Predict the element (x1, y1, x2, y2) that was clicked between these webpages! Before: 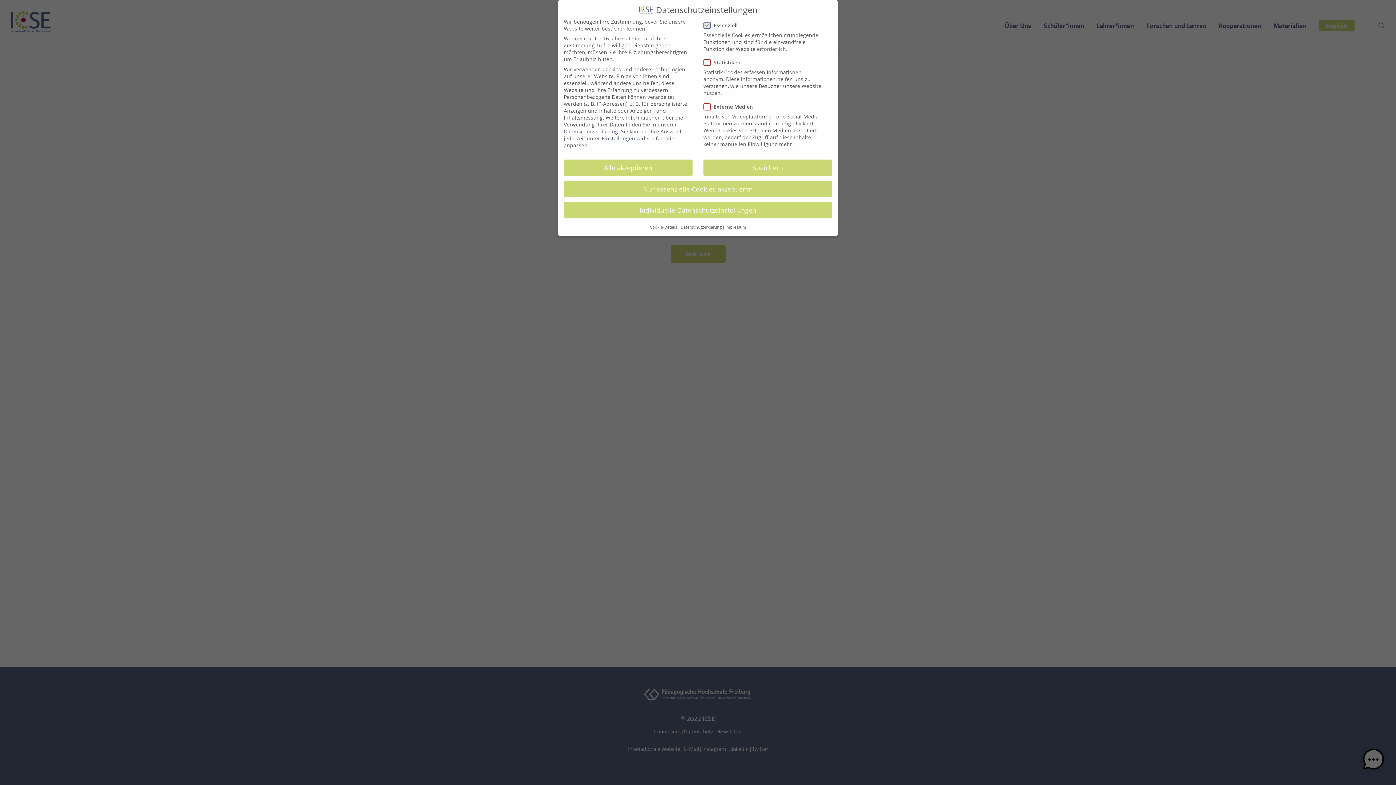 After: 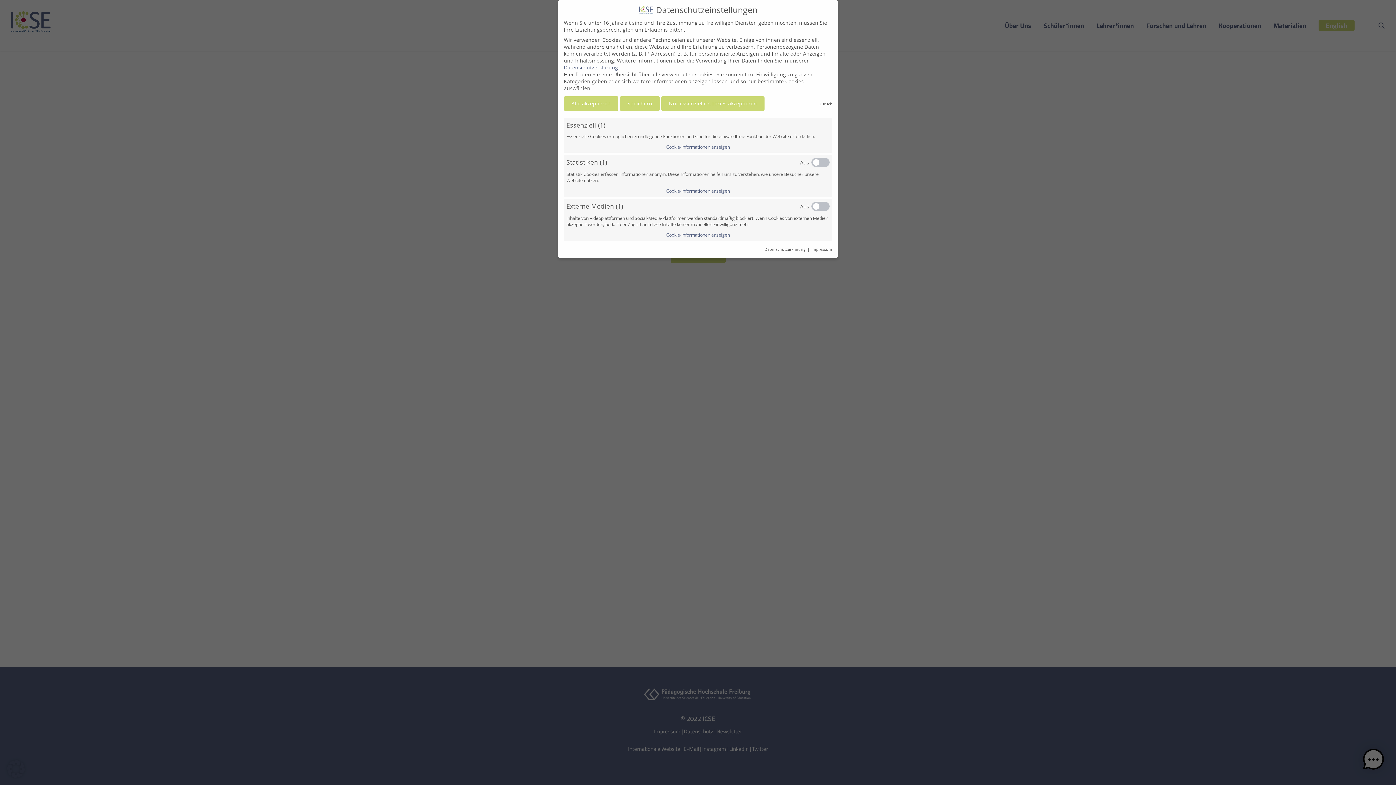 Action: label: Einstellungen bbox: (601, 134, 635, 141)